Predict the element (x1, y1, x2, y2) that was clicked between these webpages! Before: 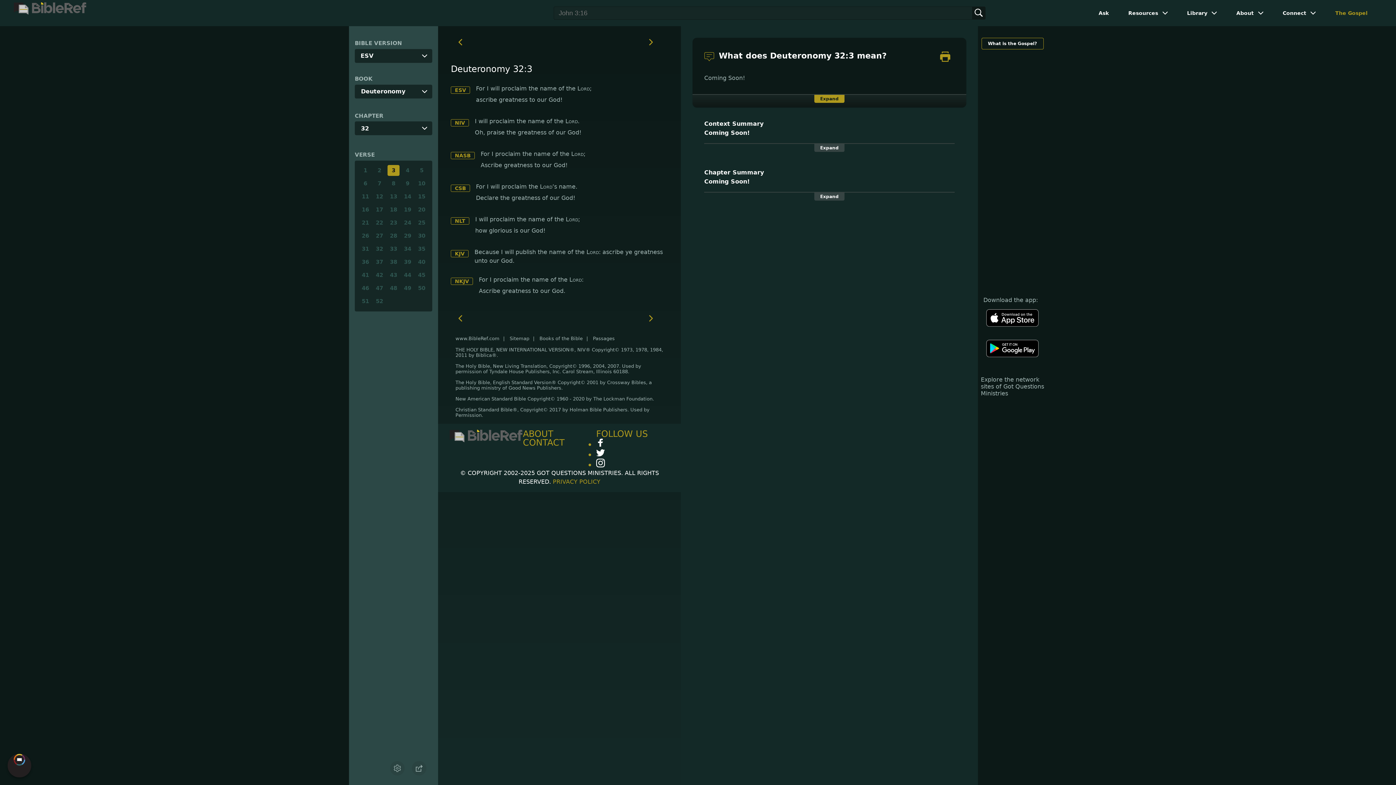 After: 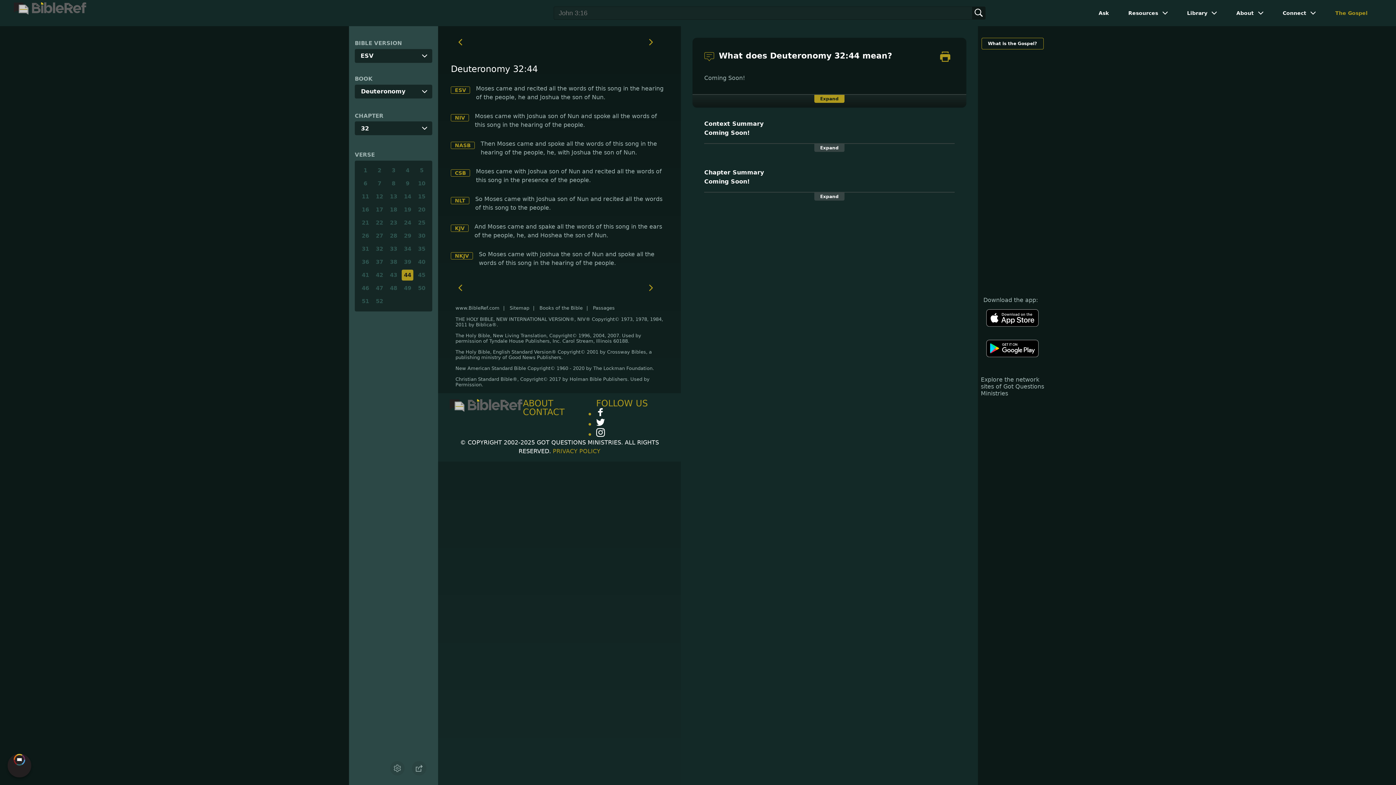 Action: bbox: (401, 269, 413, 280) label: 44